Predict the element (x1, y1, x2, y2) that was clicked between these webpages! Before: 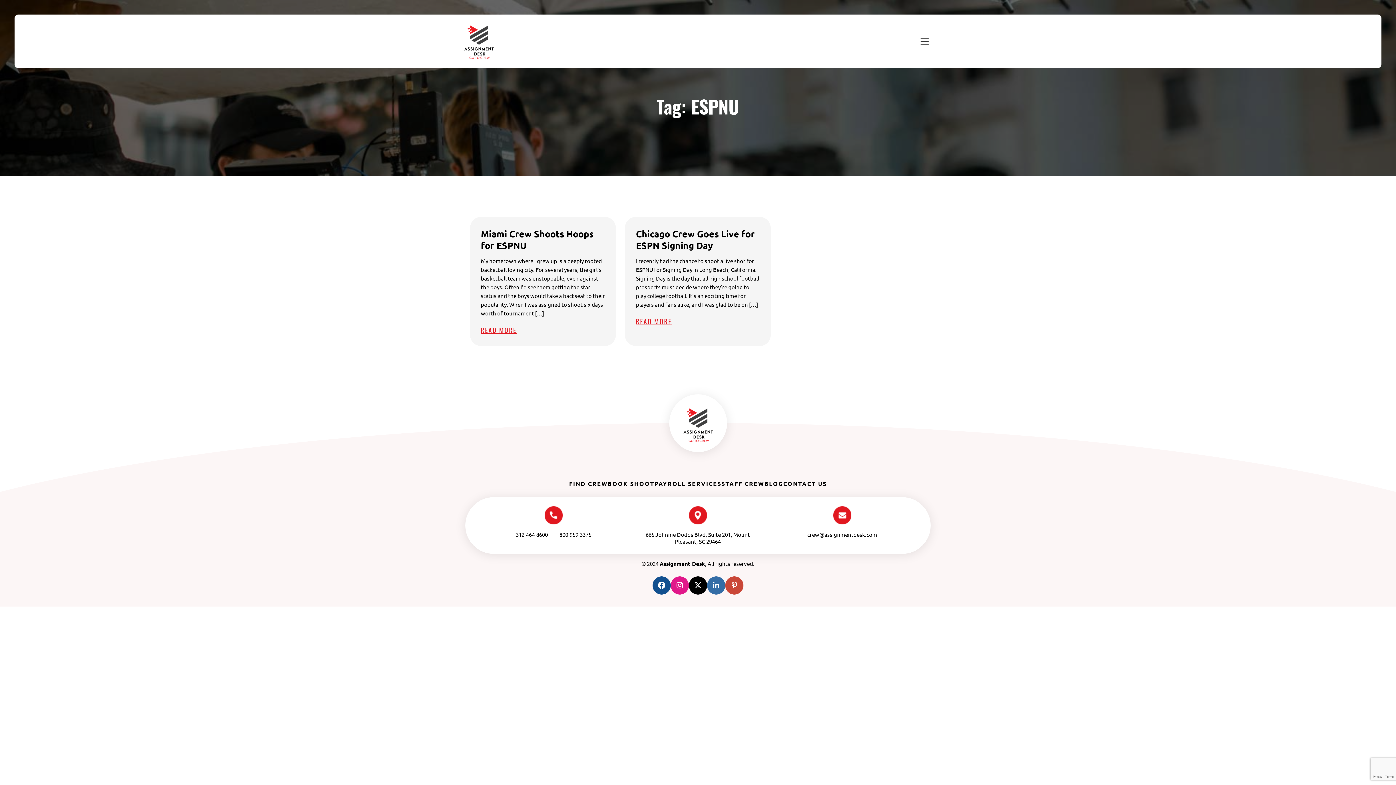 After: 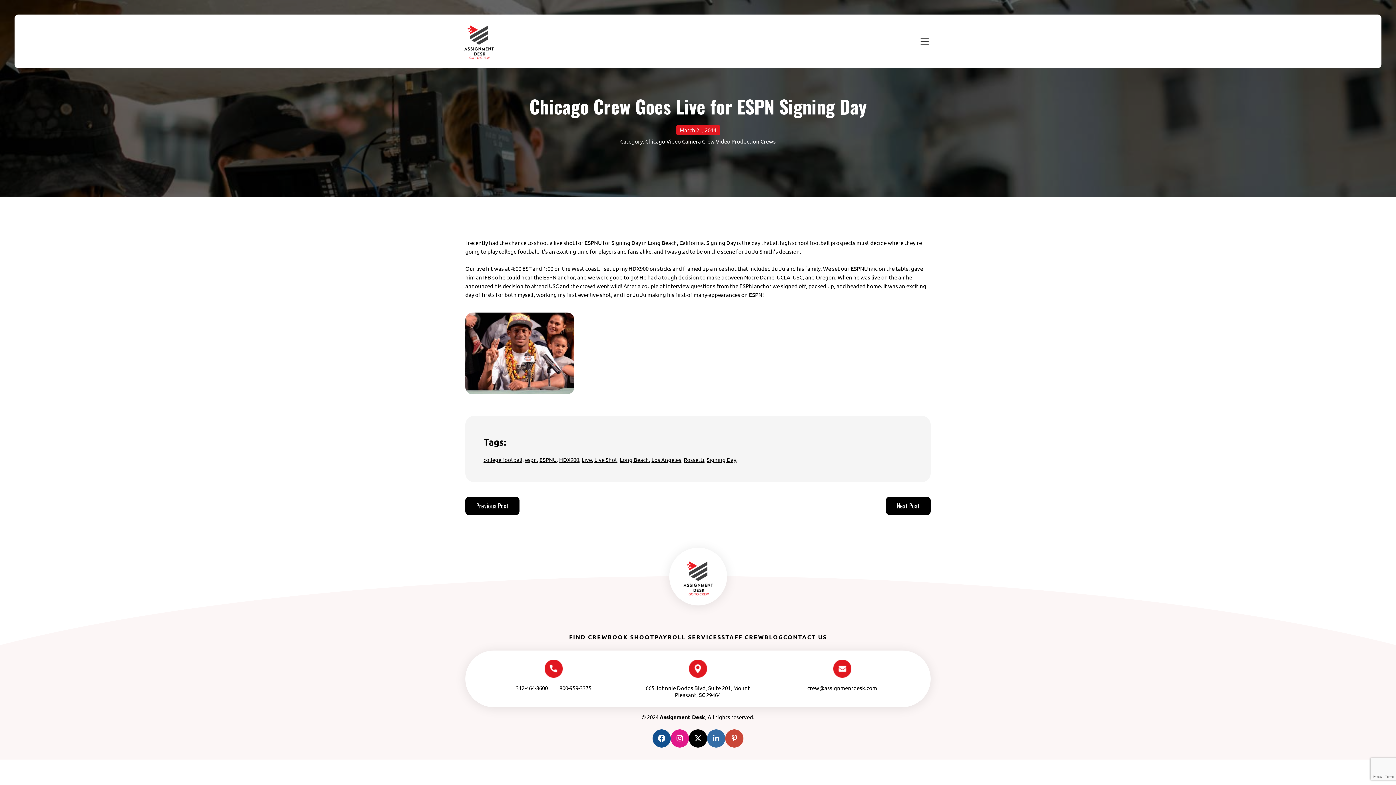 Action: label: READ MORE bbox: (636, 316, 671, 326)